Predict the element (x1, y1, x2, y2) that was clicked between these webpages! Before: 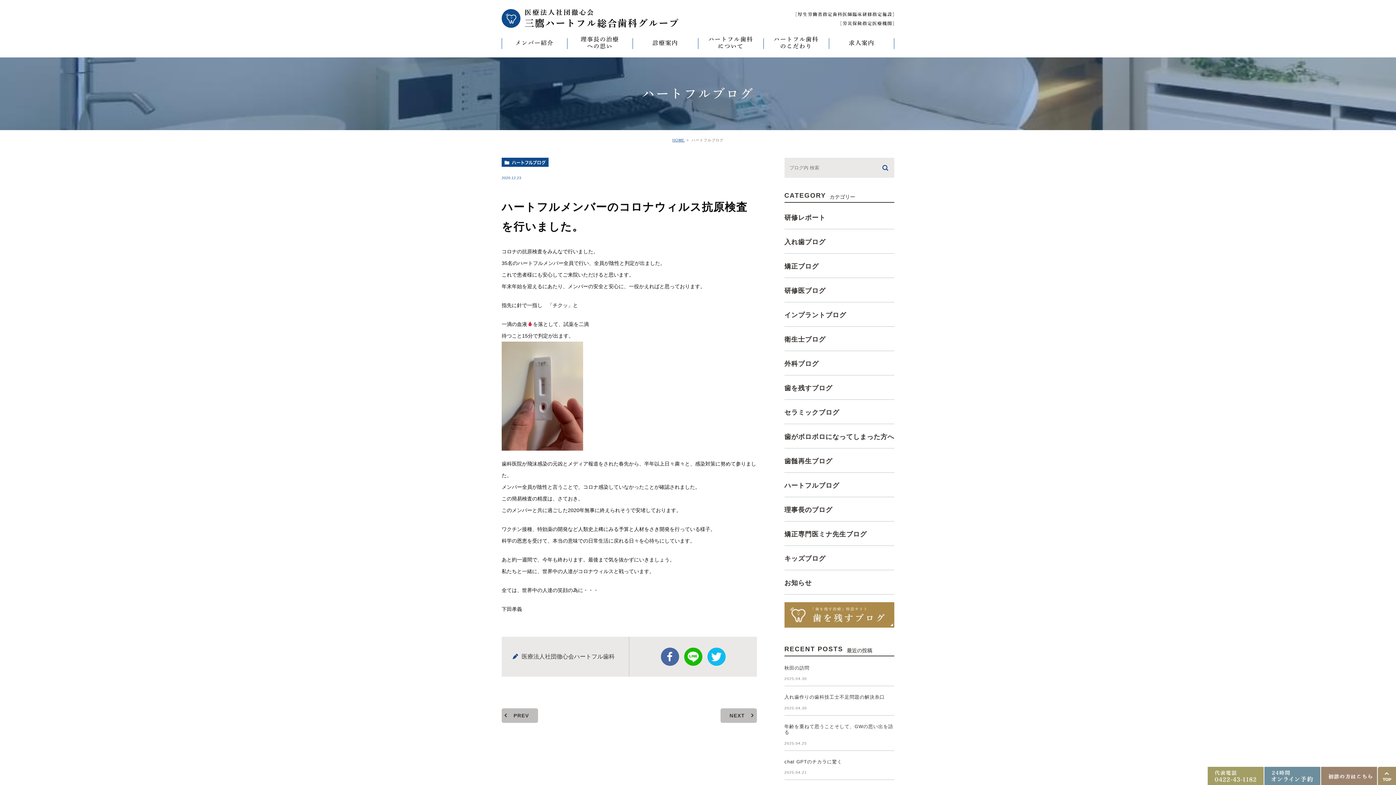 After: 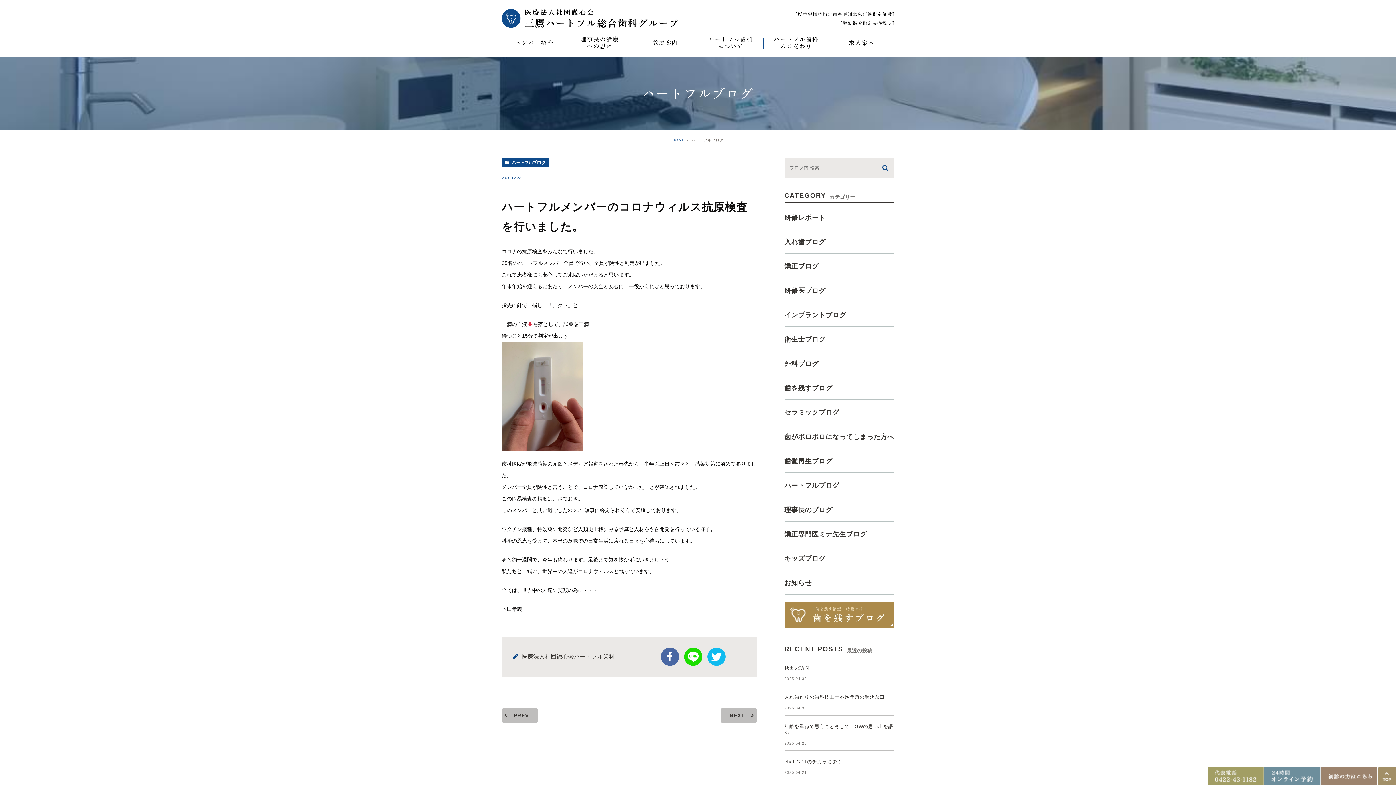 Action: bbox: (684, 648, 702, 666) label: Line